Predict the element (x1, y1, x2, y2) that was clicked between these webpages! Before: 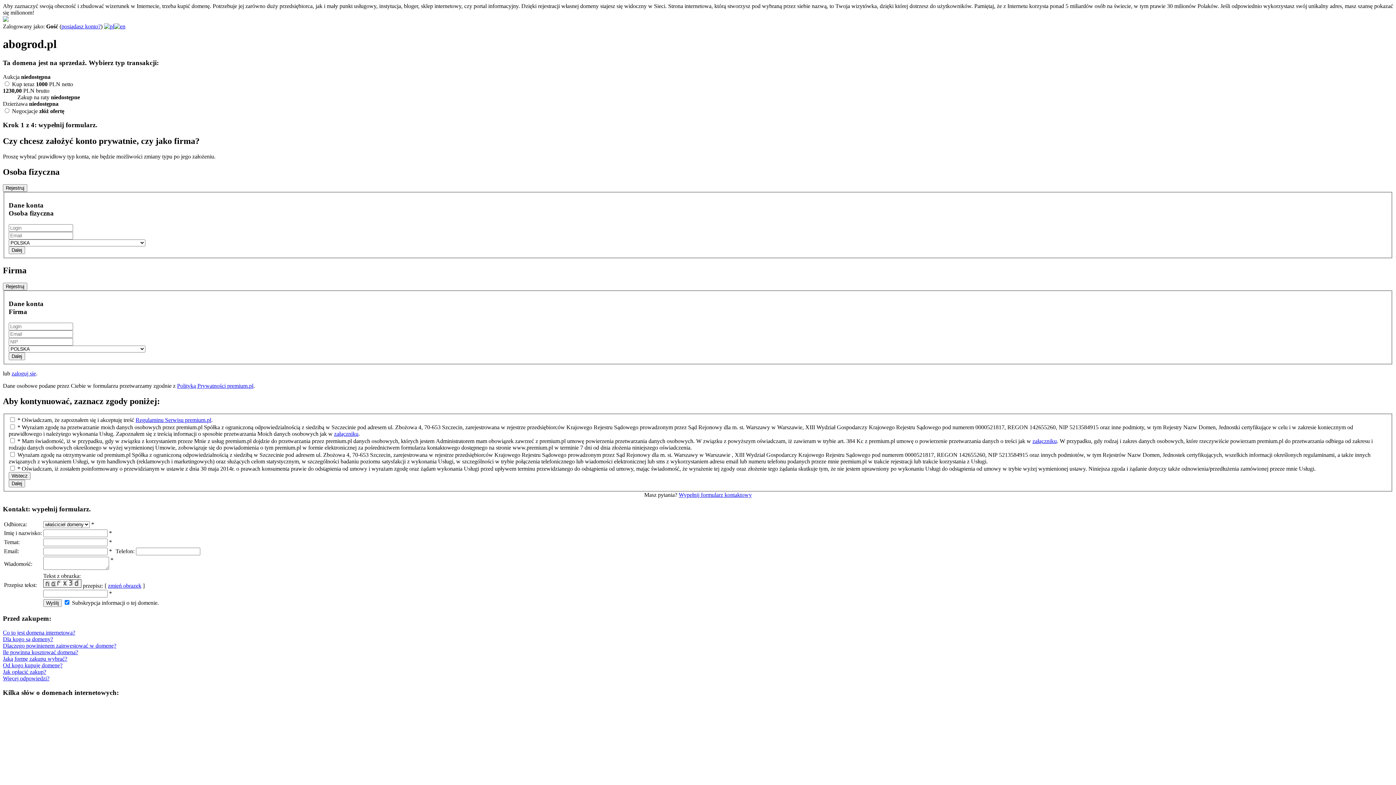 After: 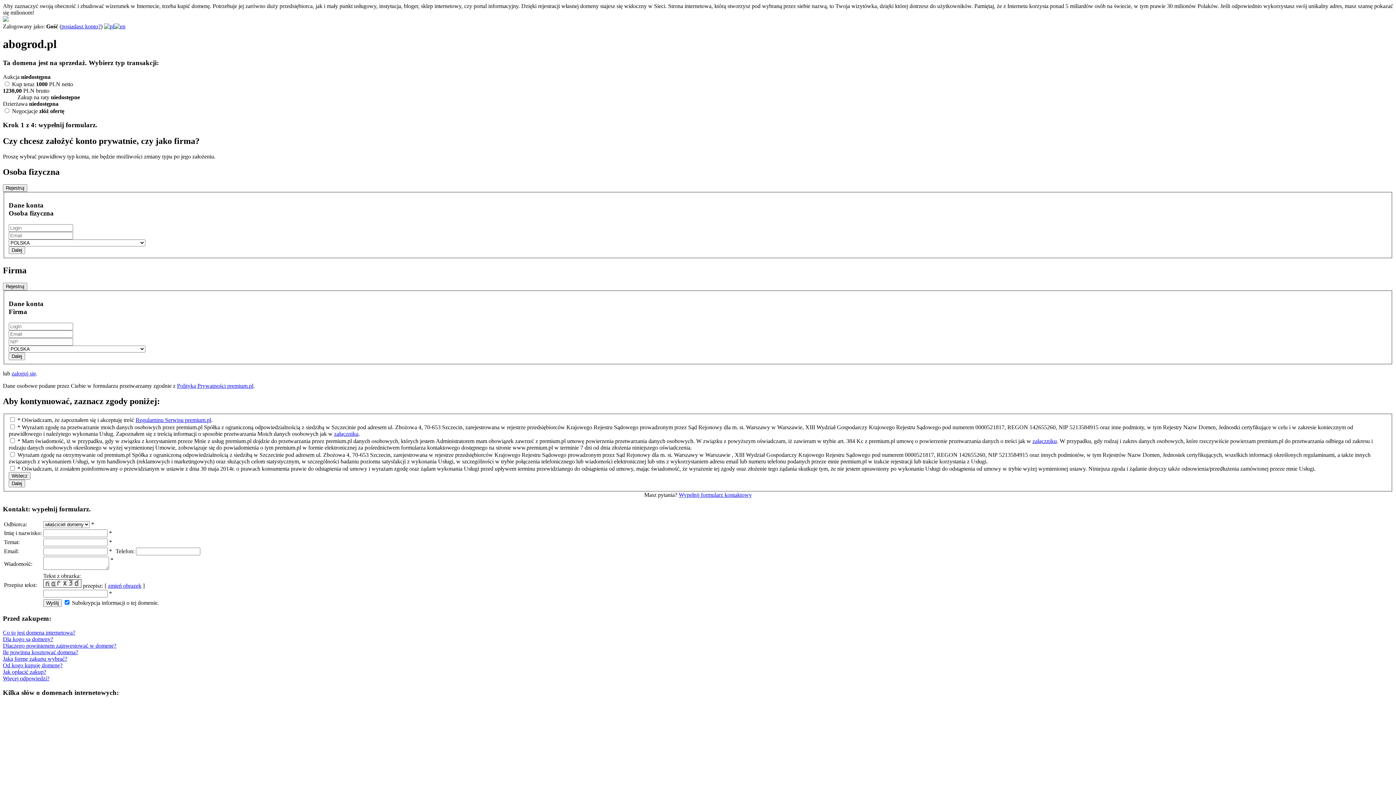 Action: label: Więcej odpowiedzi? bbox: (2, 675, 49, 681)